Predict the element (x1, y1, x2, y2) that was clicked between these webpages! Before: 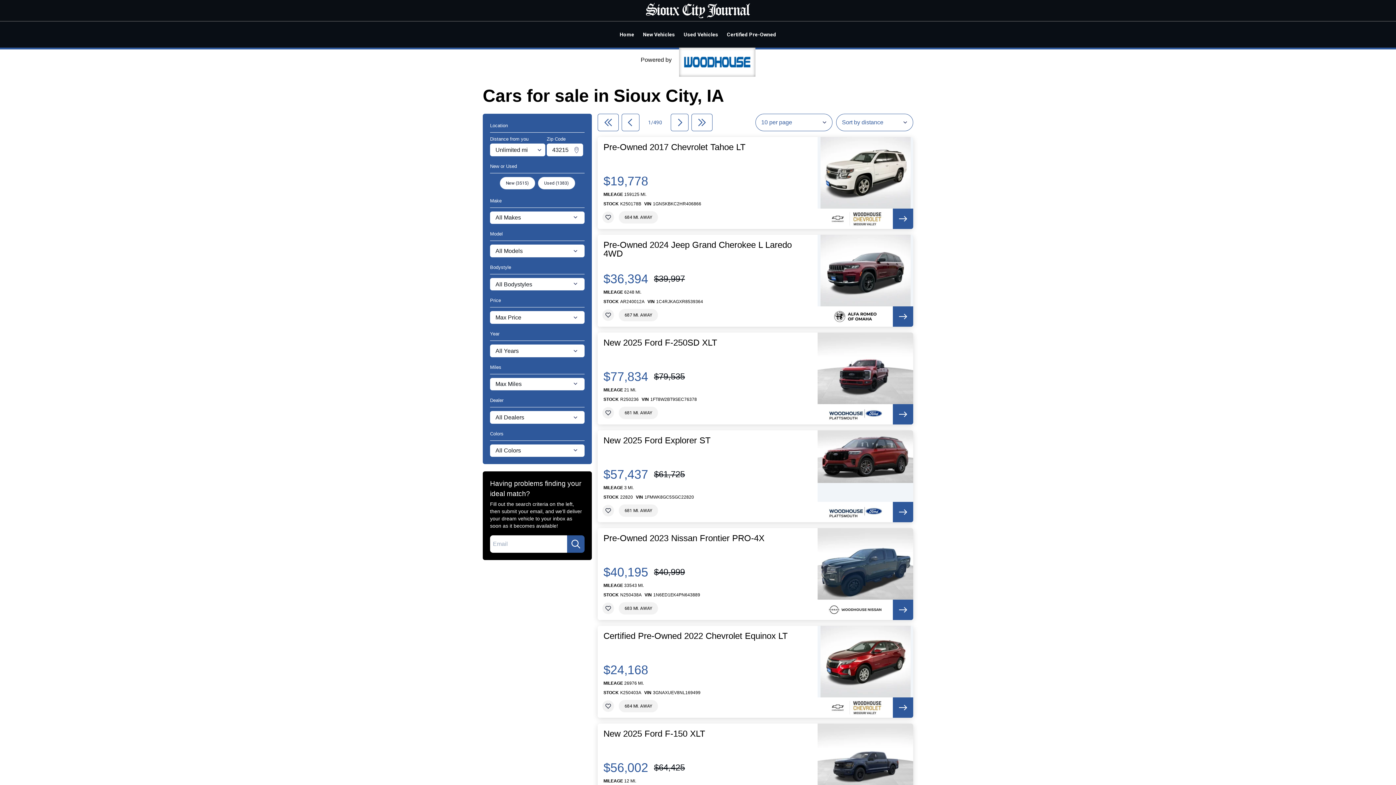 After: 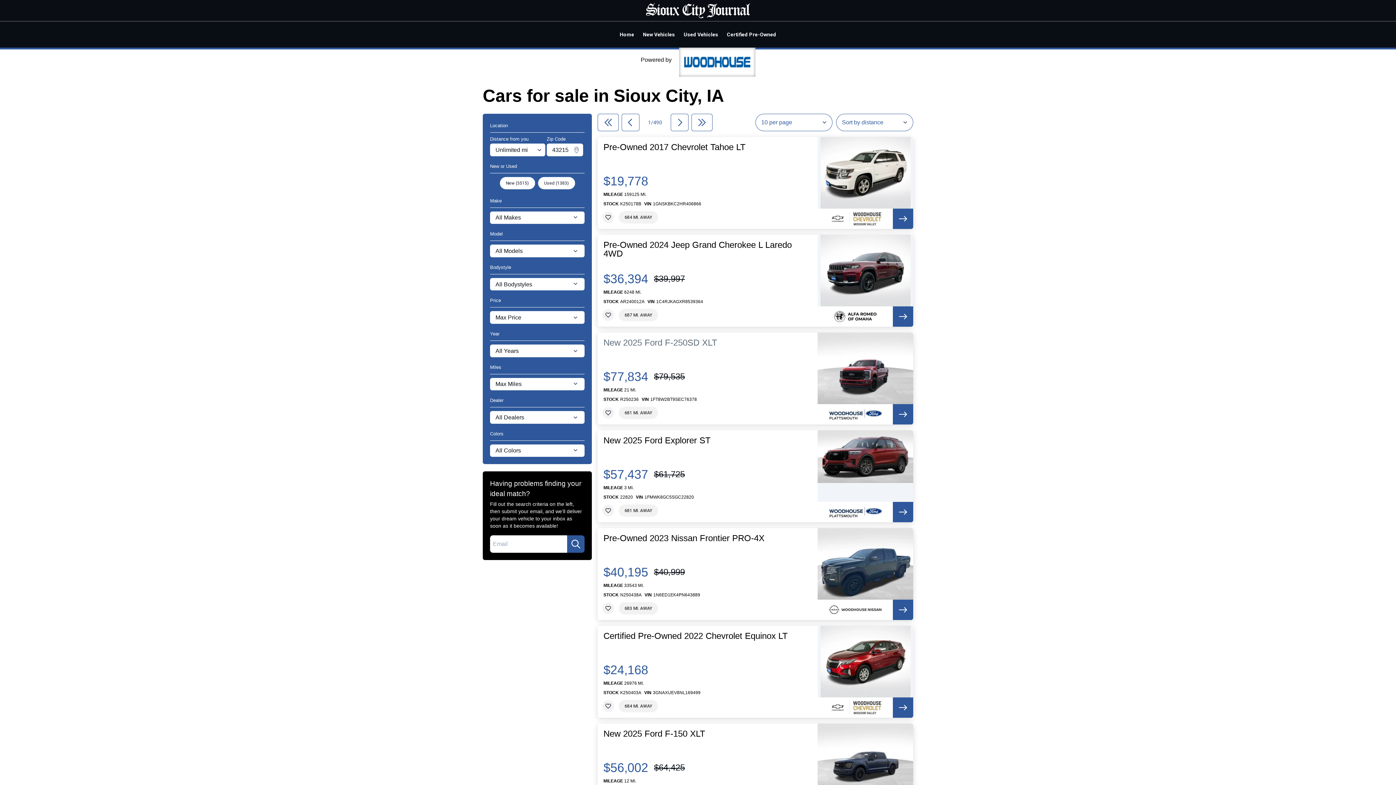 Action: label: New 2025 Ford F-250SD XLT bbox: (603, 338, 717, 347)